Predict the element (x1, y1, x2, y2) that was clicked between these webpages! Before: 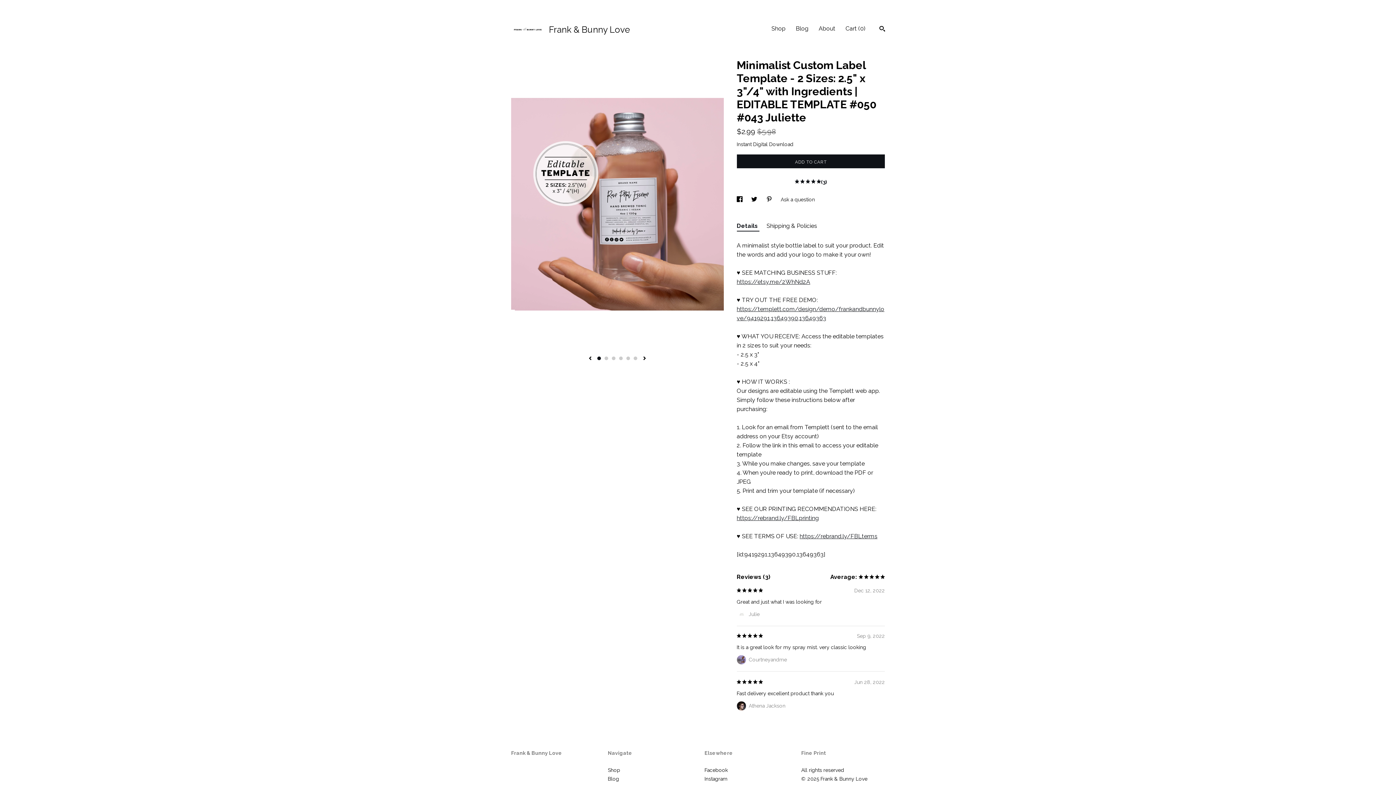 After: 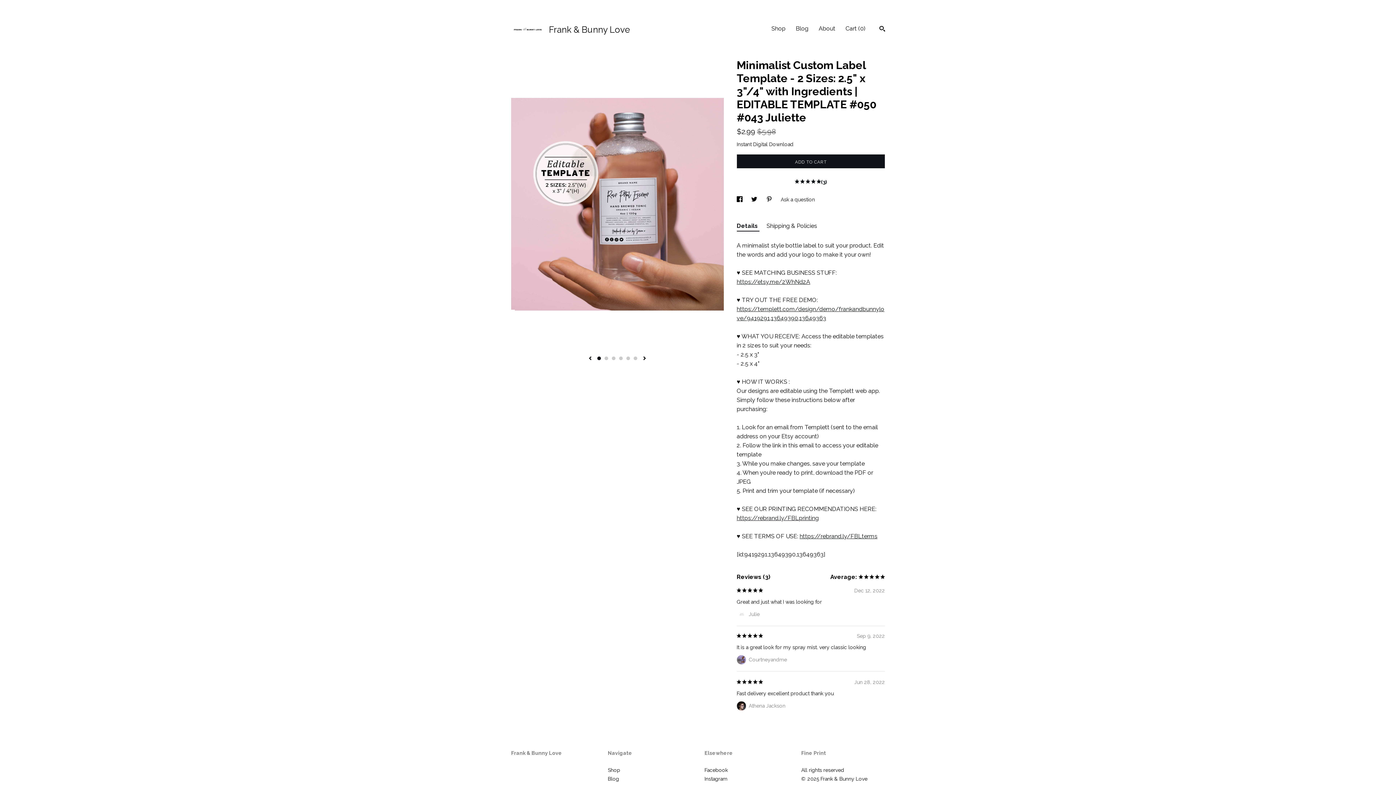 Action: bbox: (597, 356, 601, 360) label: 1